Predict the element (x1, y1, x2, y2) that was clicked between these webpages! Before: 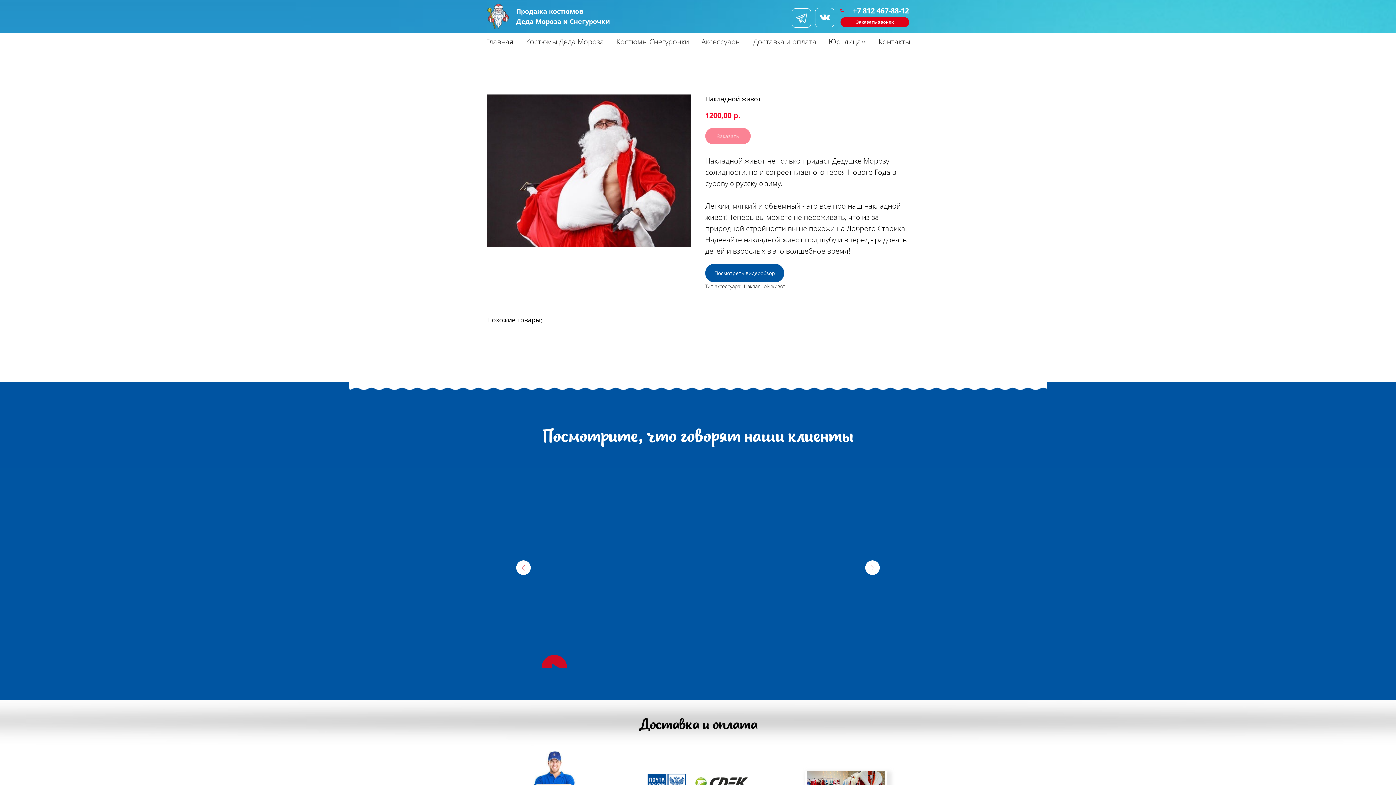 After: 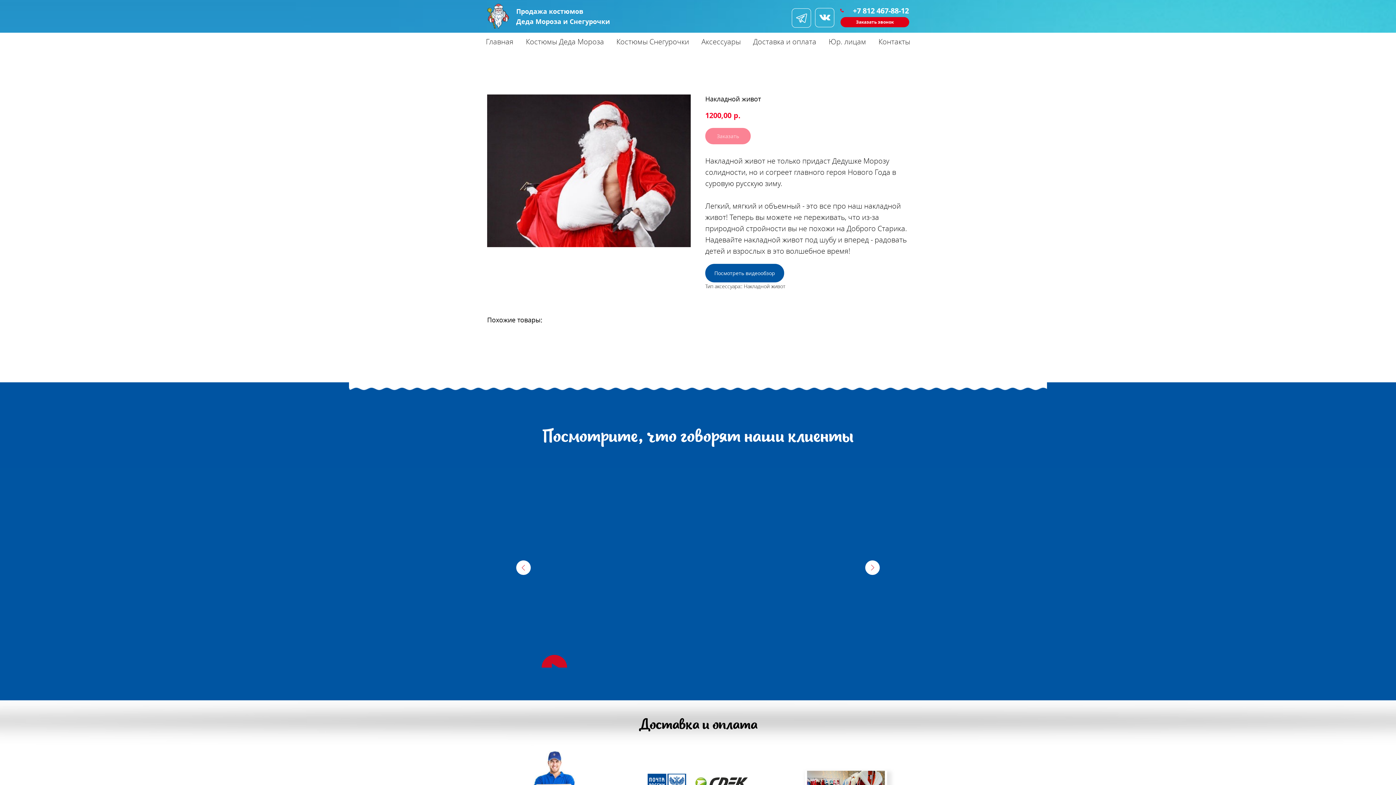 Action: label: +7 812 467-88-12 bbox: (853, 5, 909, 15)